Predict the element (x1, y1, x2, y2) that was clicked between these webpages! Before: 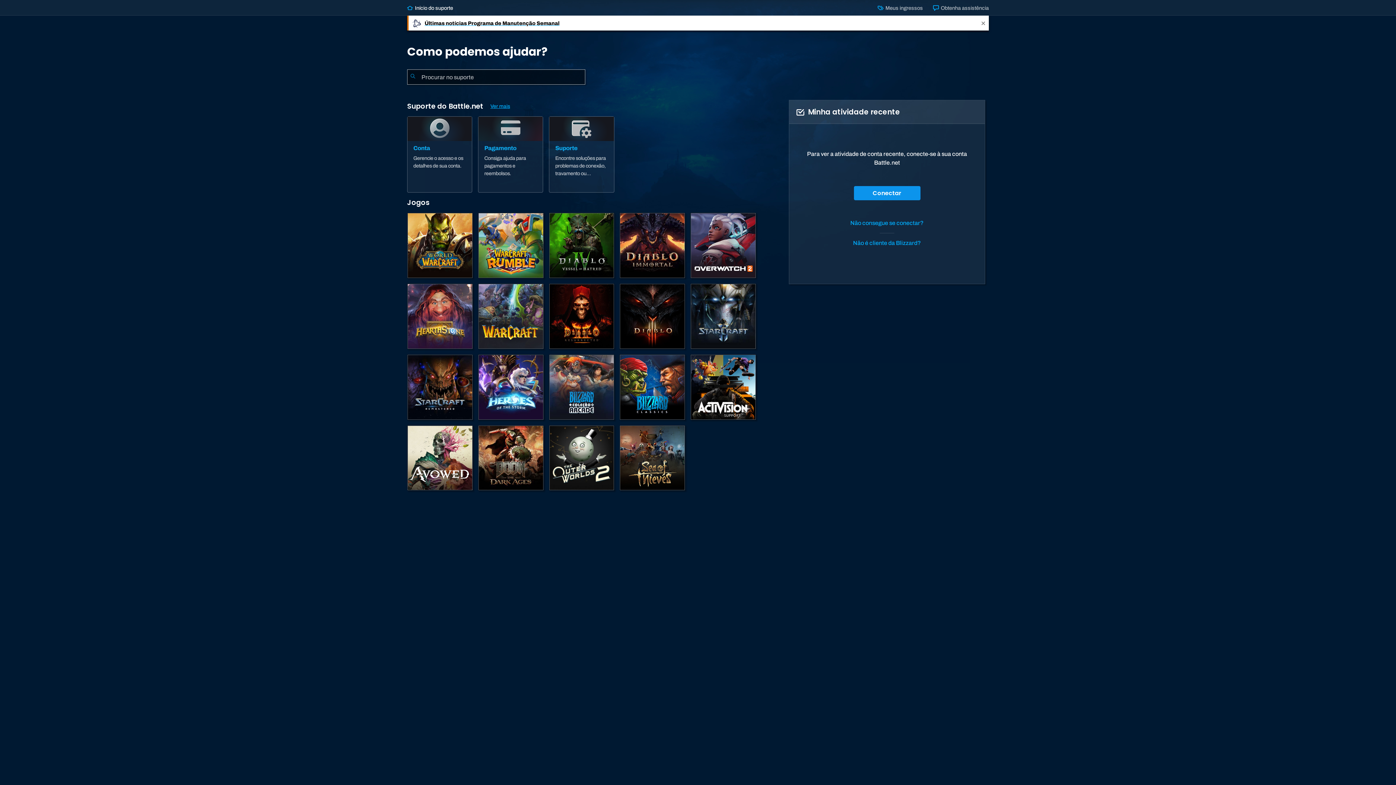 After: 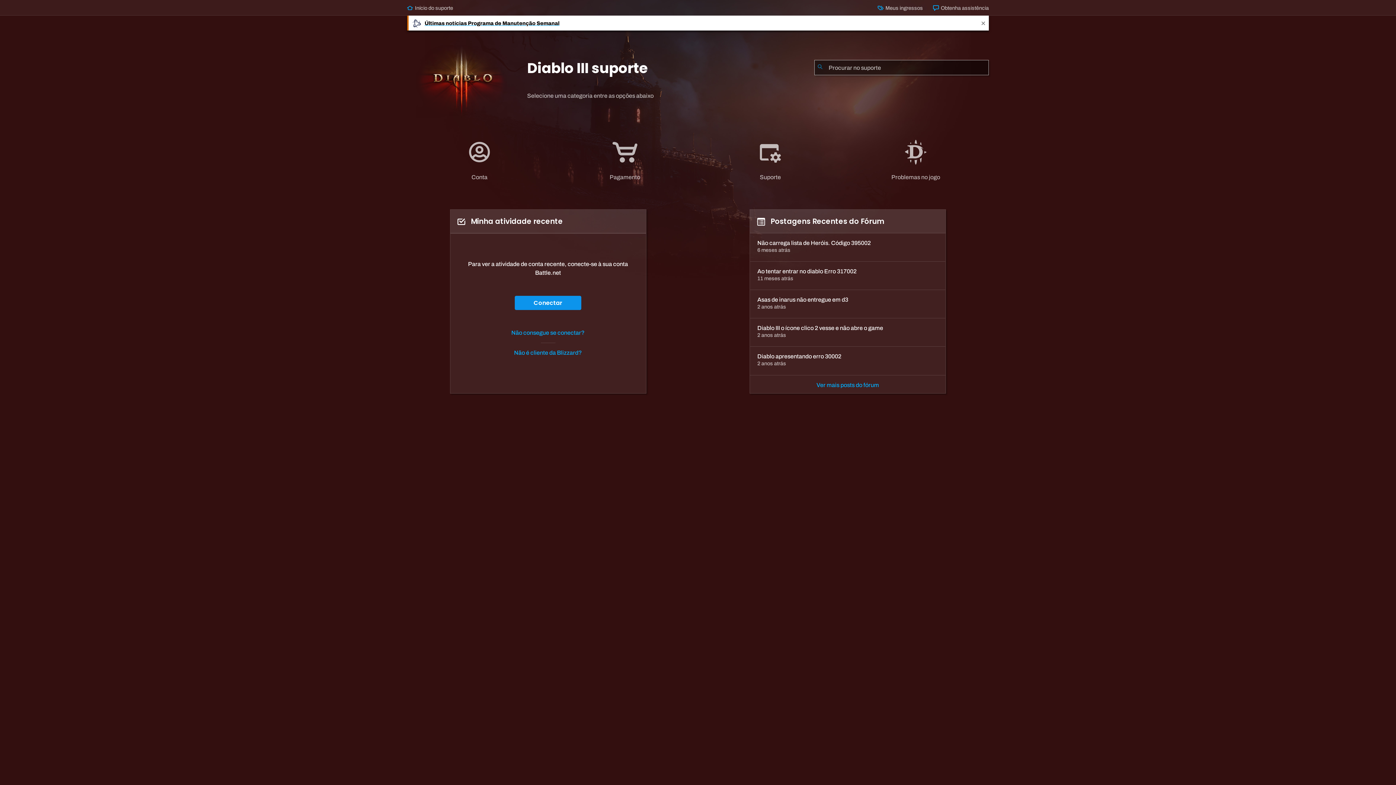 Action: bbox: (619, 283, 685, 349) label: Diablo III